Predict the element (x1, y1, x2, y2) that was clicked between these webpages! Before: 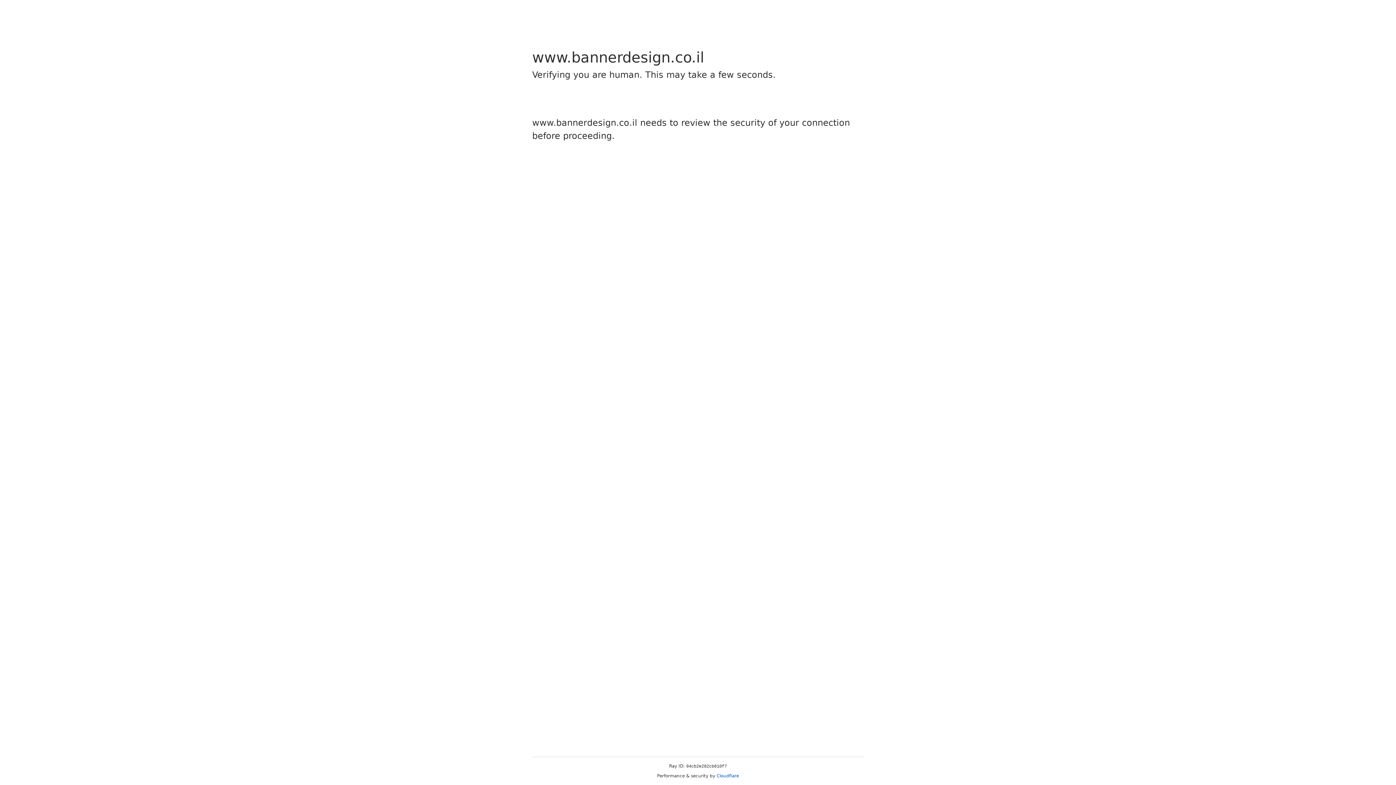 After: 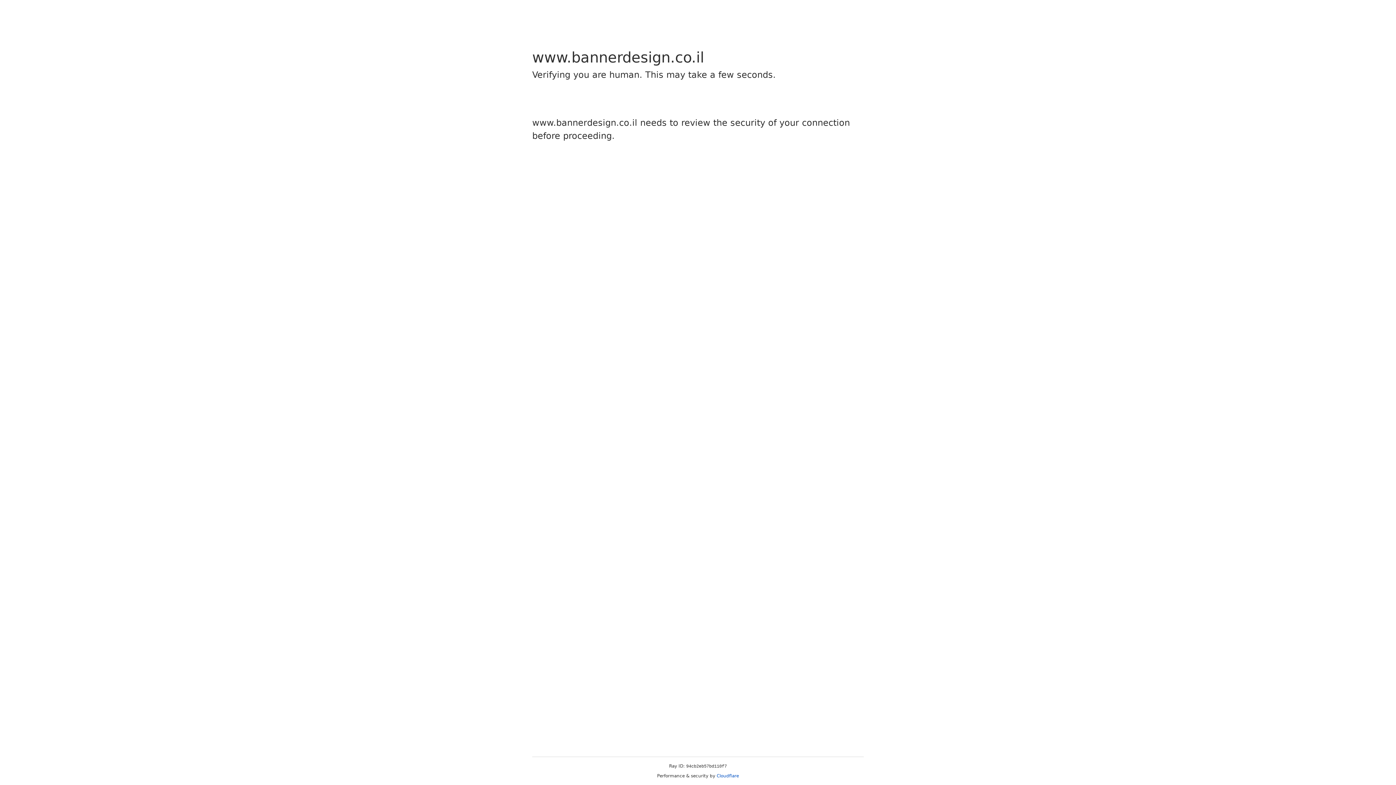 Action: bbox: (716, 773, 739, 778) label: Cloudflare